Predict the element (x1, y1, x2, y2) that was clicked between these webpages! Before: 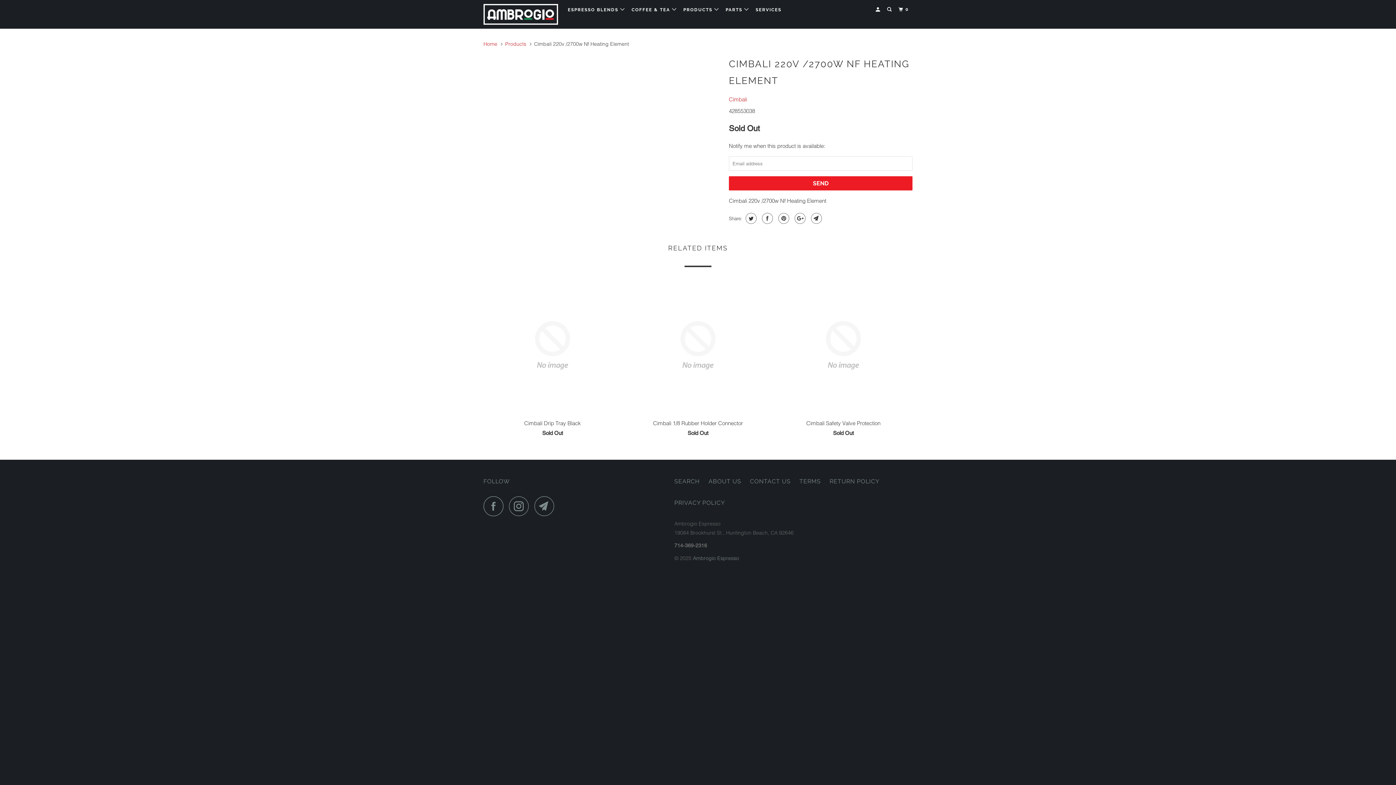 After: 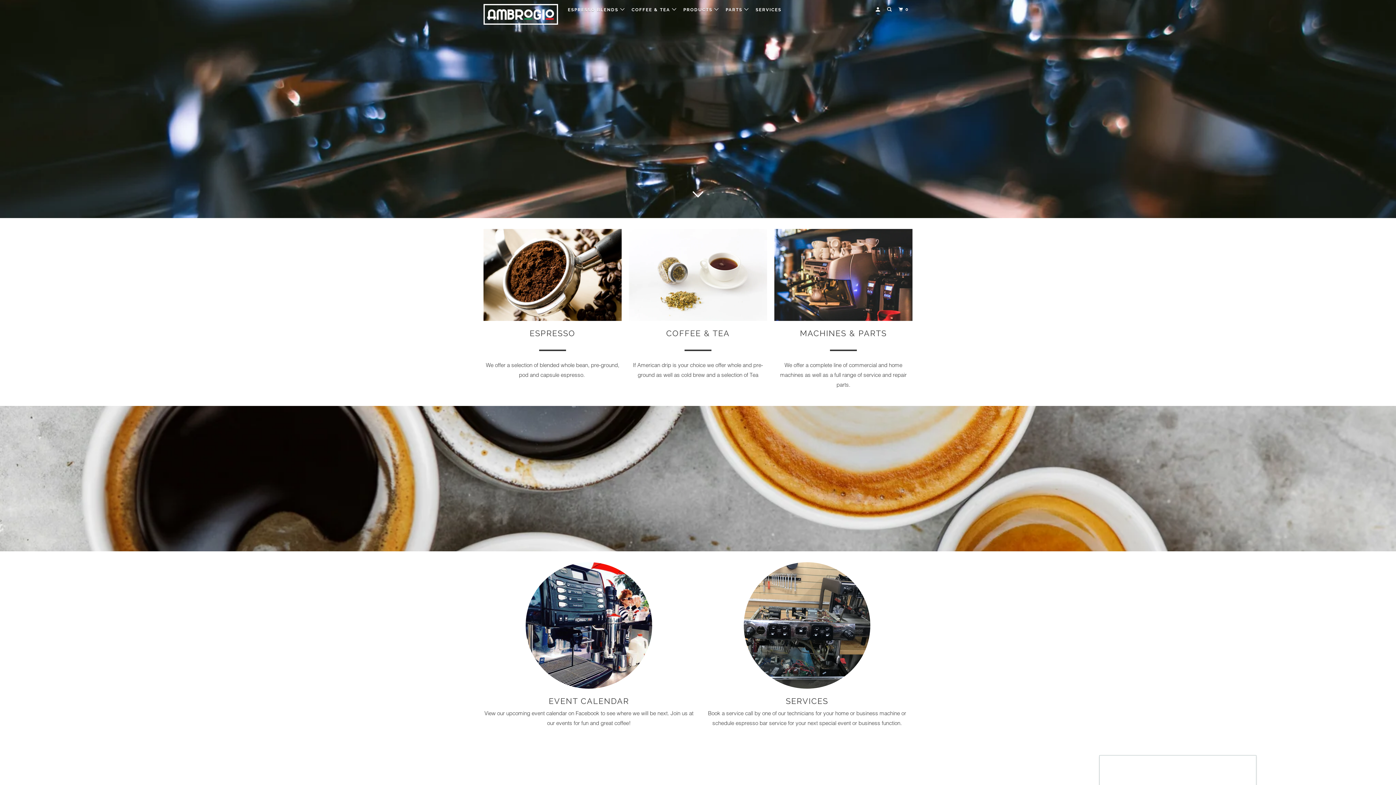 Action: bbox: (483, 1, 558, 26)